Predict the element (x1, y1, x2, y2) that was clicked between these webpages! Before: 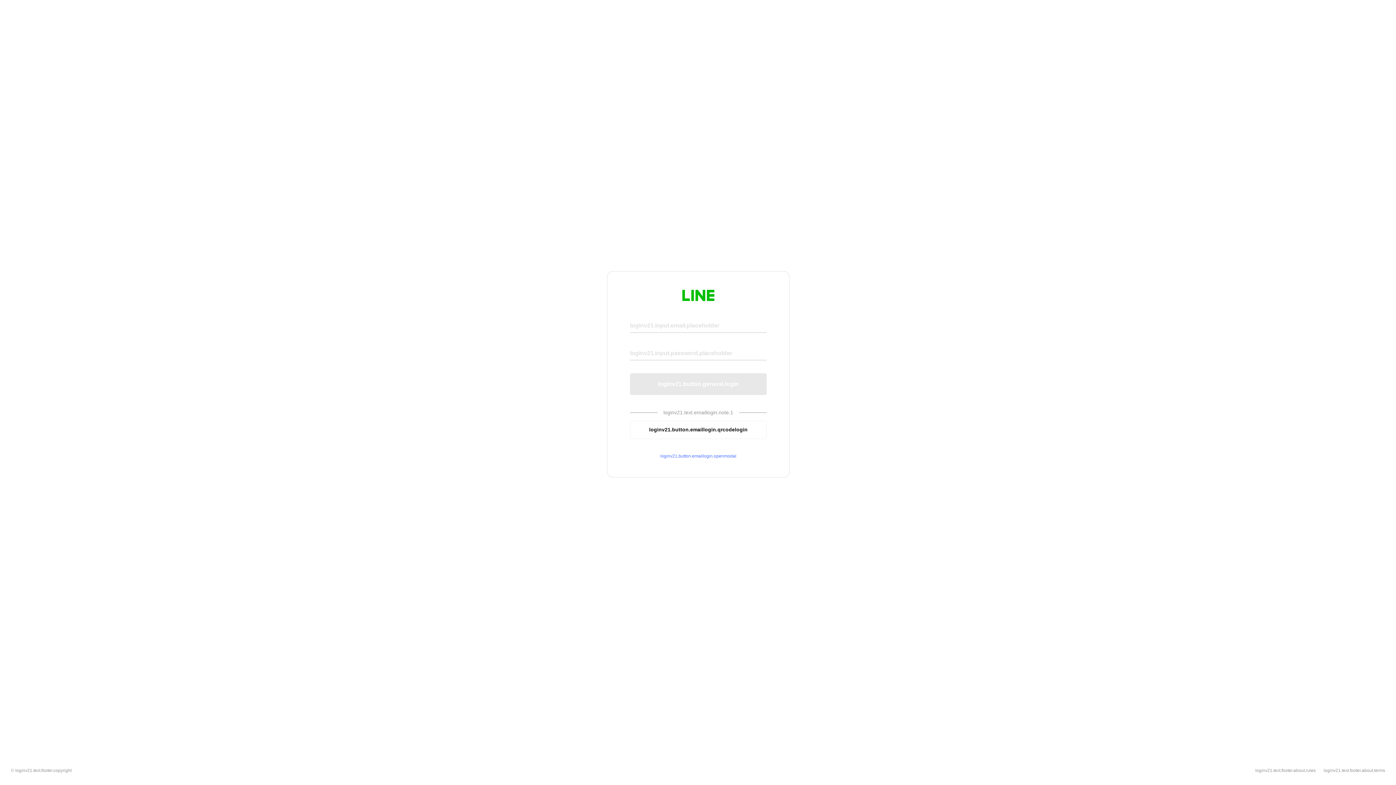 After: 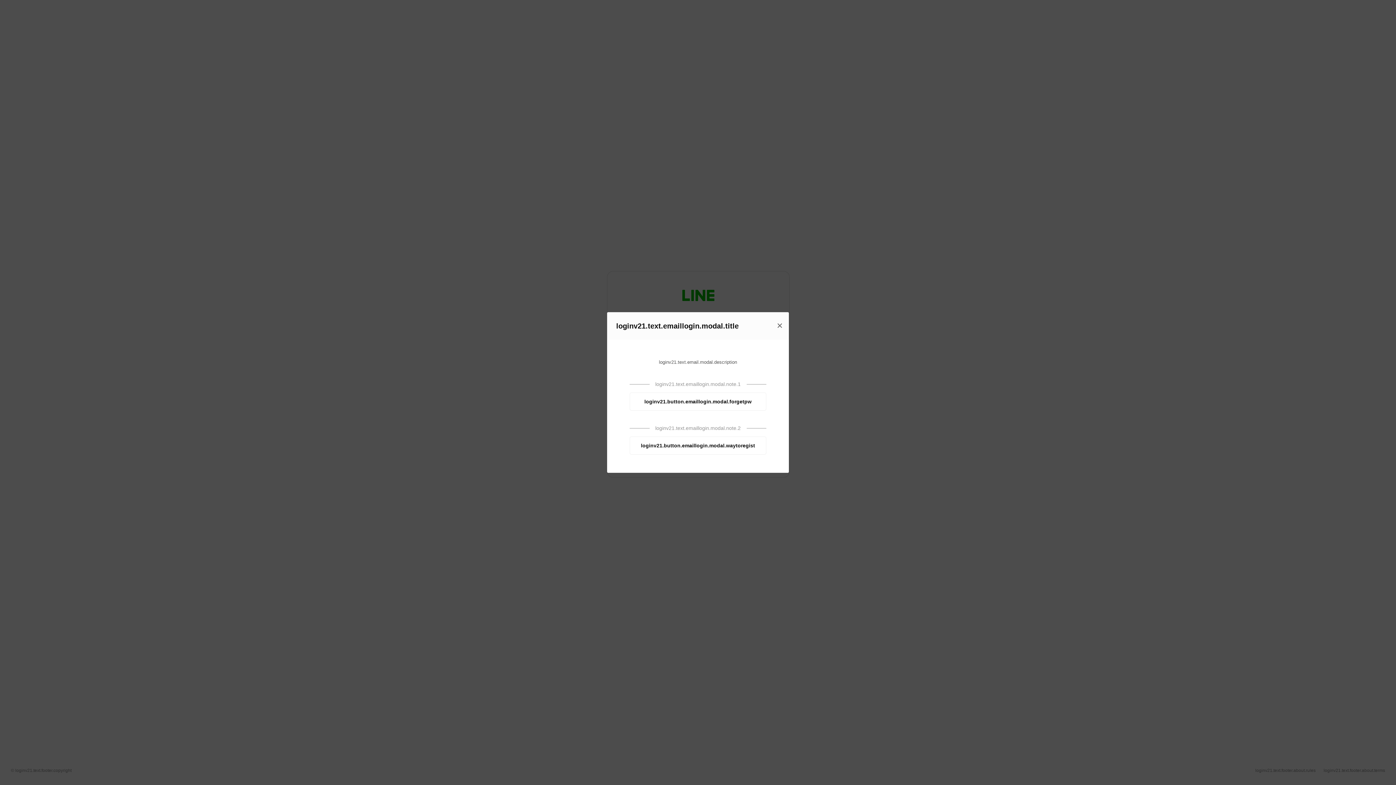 Action: bbox: (630, 453, 766, 459) label: loginv21.button.emaillogin.openmodal